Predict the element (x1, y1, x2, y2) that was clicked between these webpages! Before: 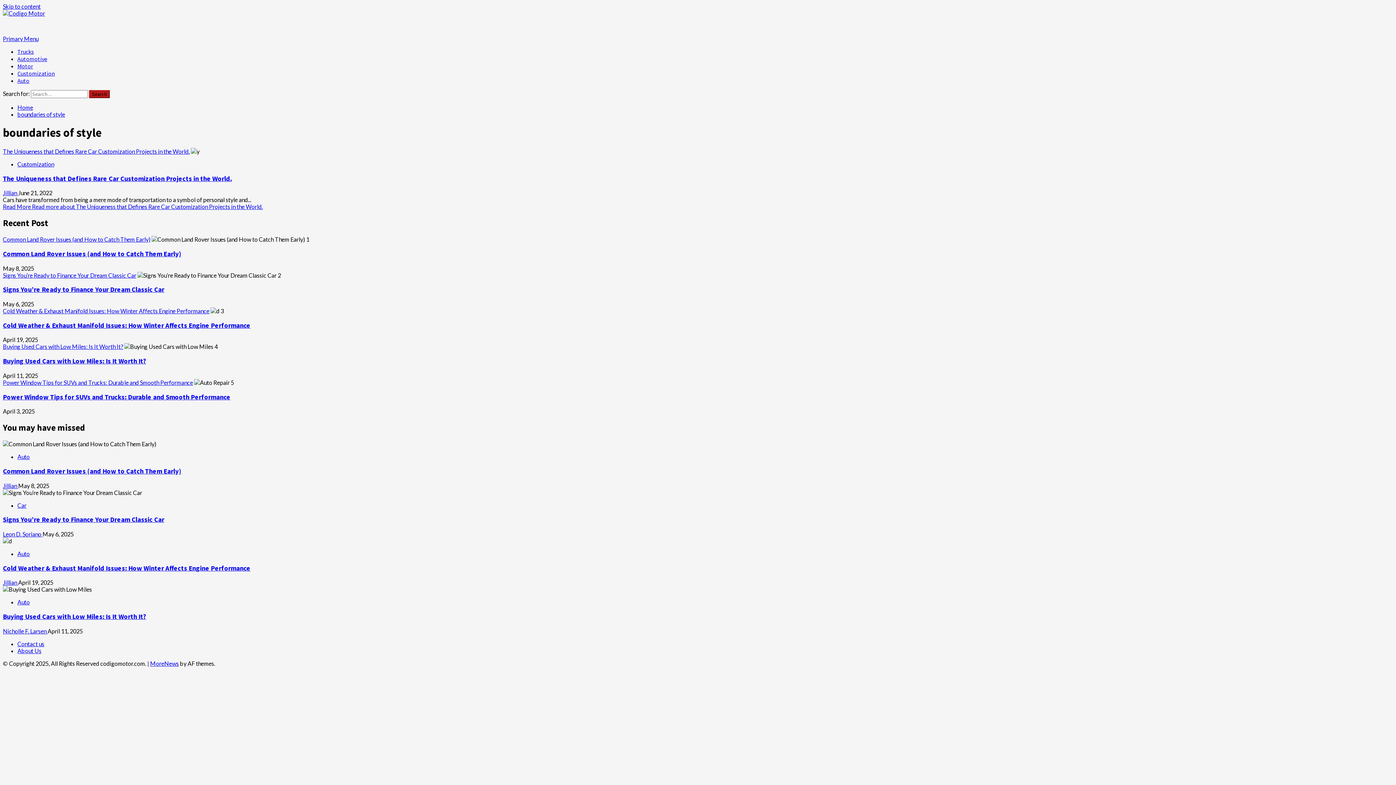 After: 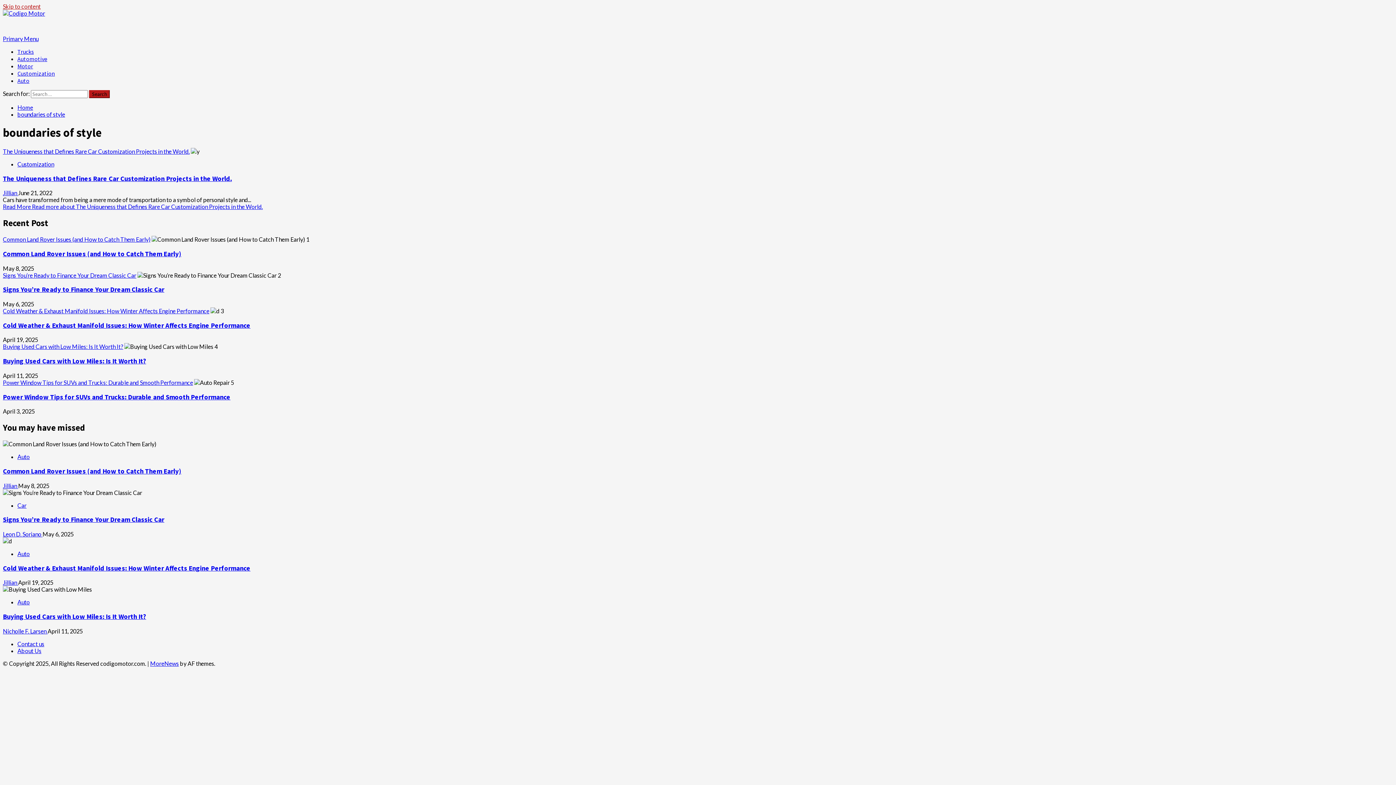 Action: label: Skip to content bbox: (2, 2, 40, 9)